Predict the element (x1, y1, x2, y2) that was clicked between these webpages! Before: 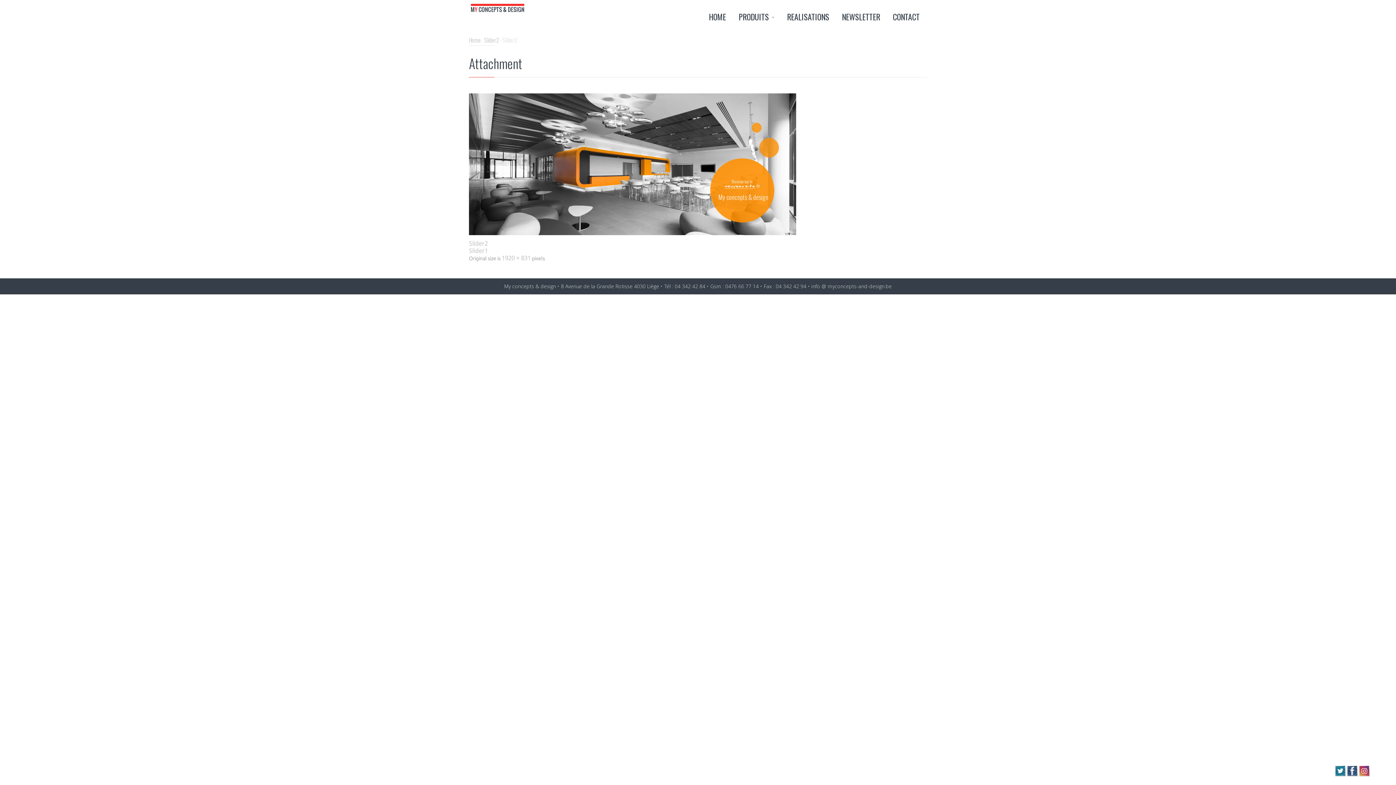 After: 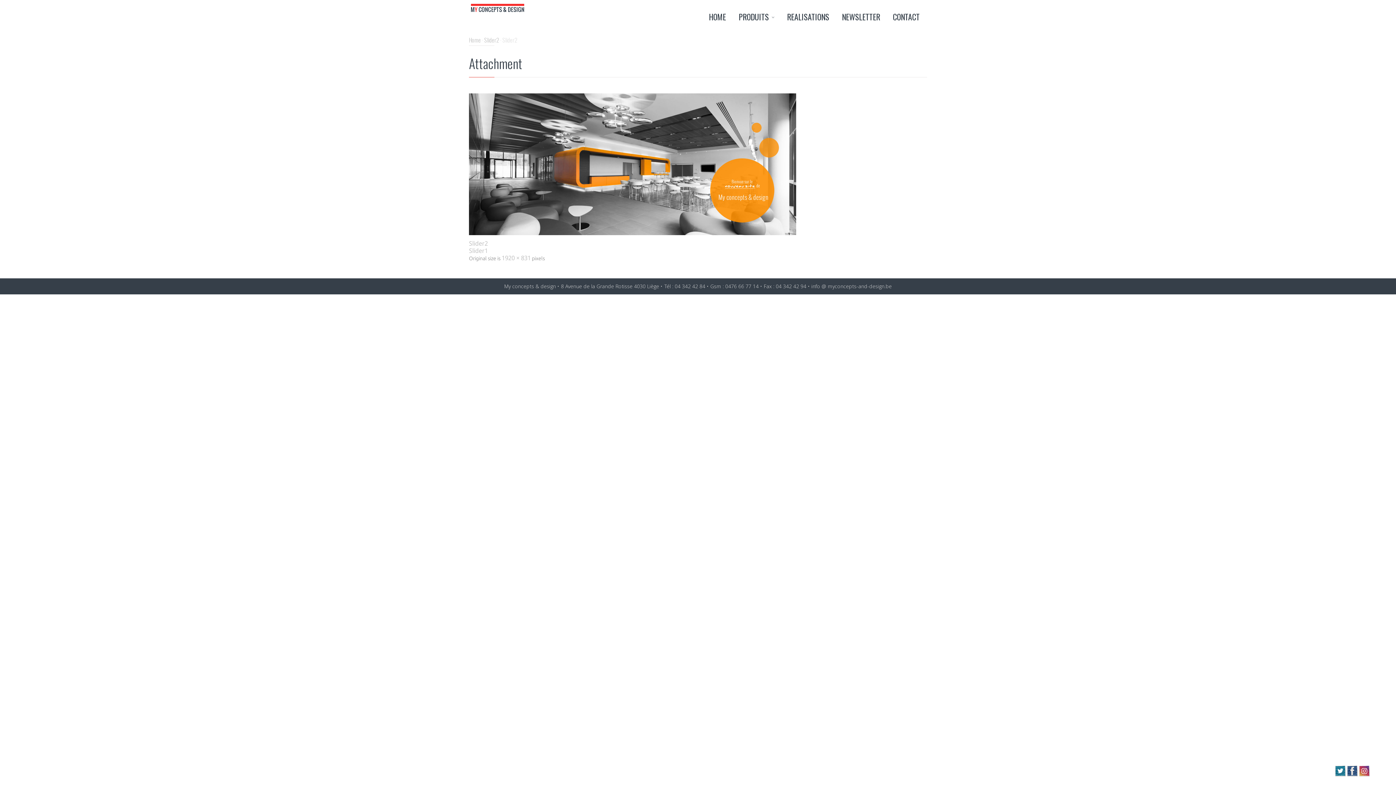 Action: bbox: (484, 35, 499, 44) label: Slider2